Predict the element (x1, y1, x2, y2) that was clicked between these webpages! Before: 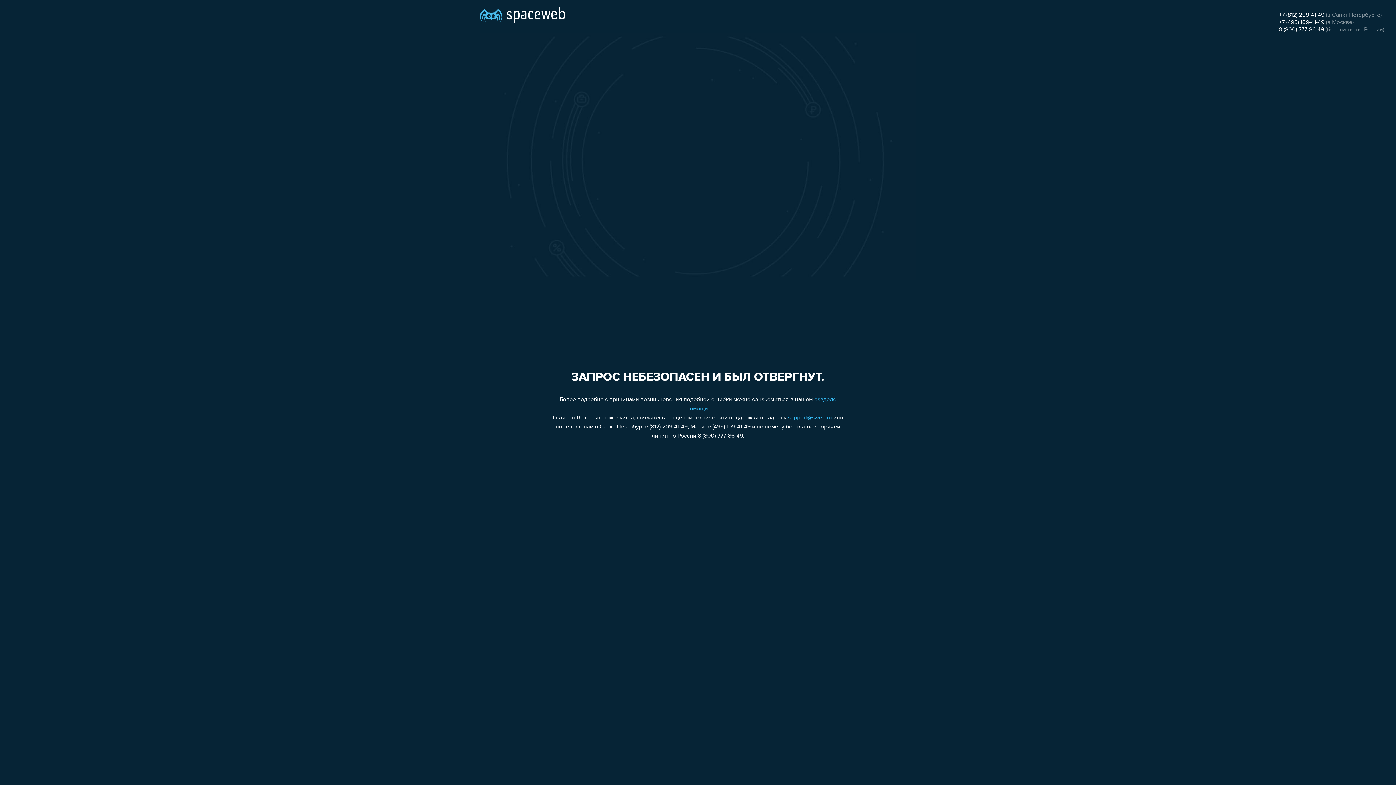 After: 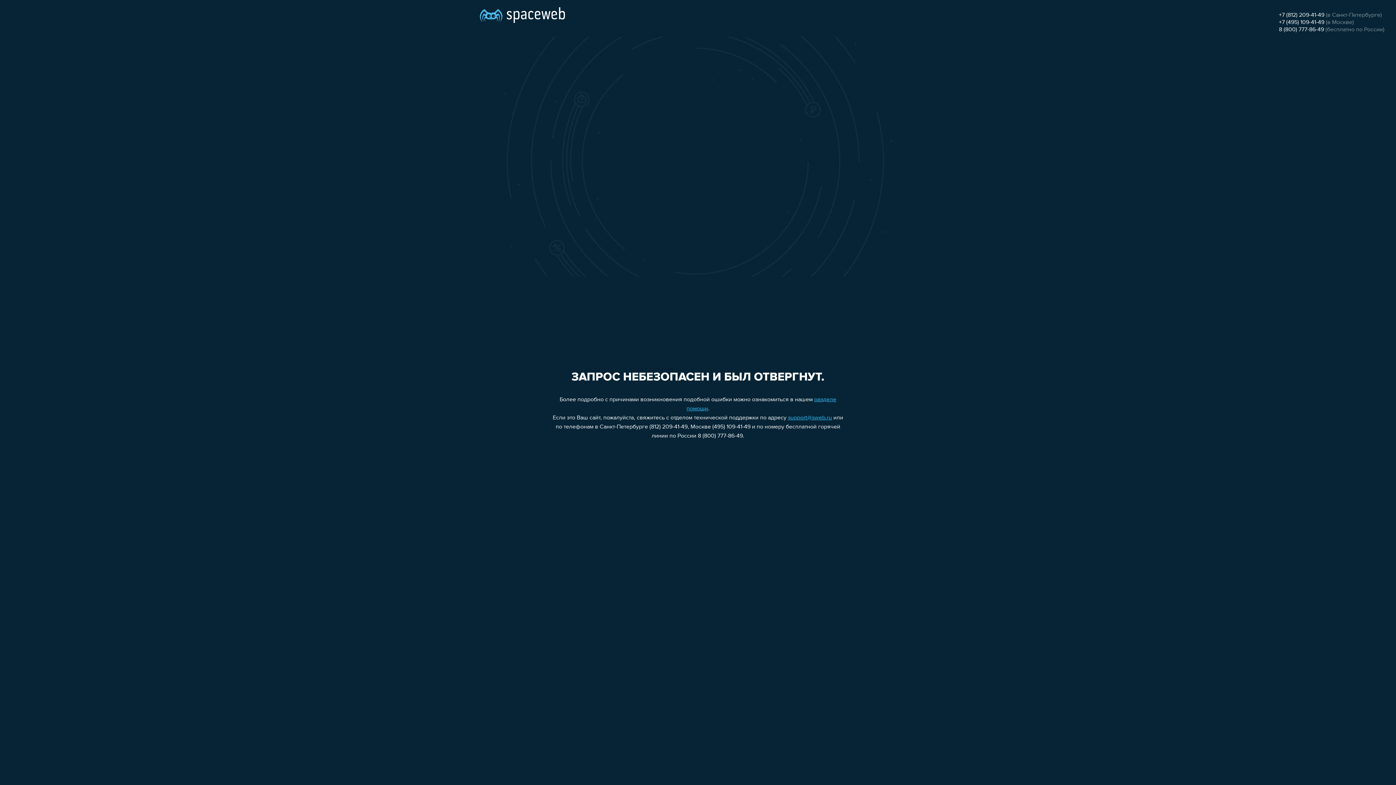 Action: label: +7 (812) 209-41-49 bbox: (1279, 12, 1324, 18)